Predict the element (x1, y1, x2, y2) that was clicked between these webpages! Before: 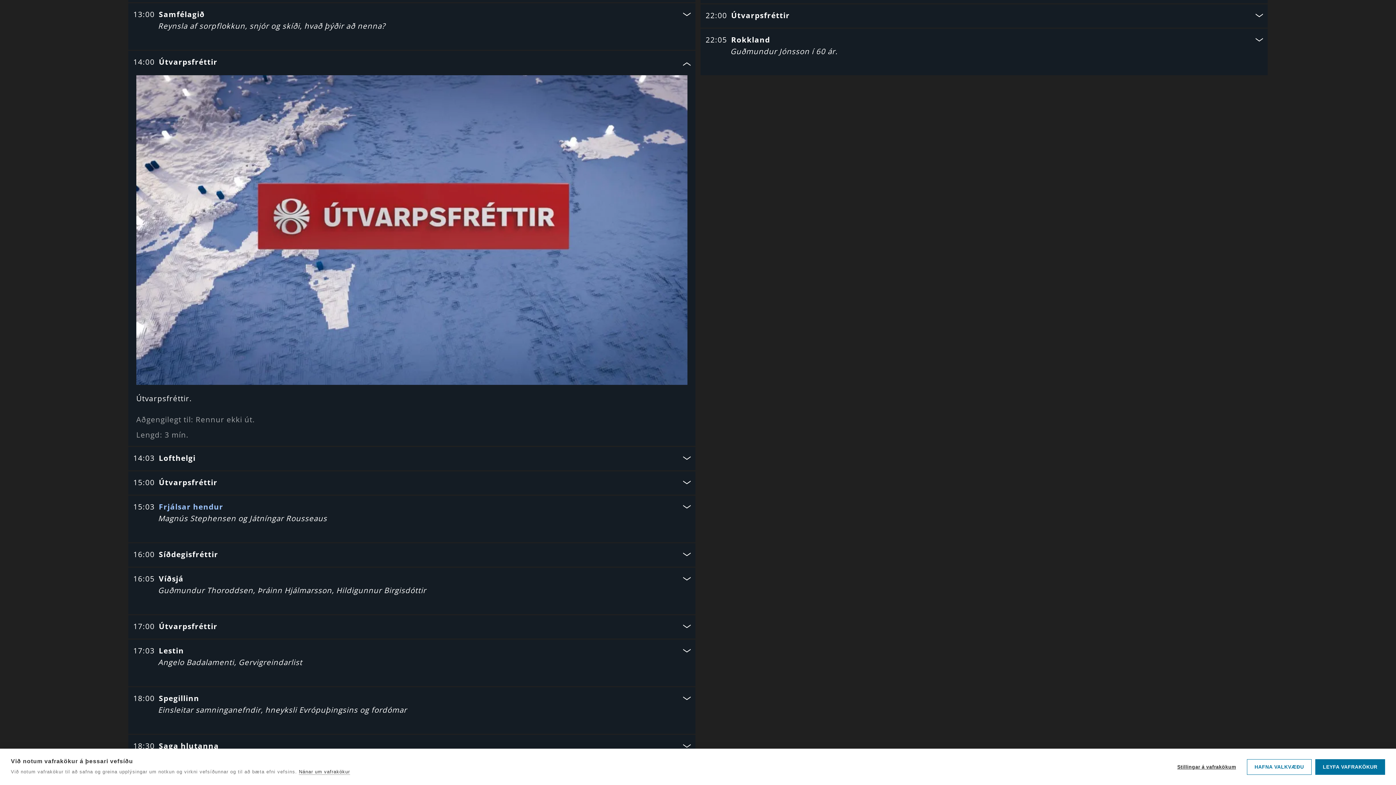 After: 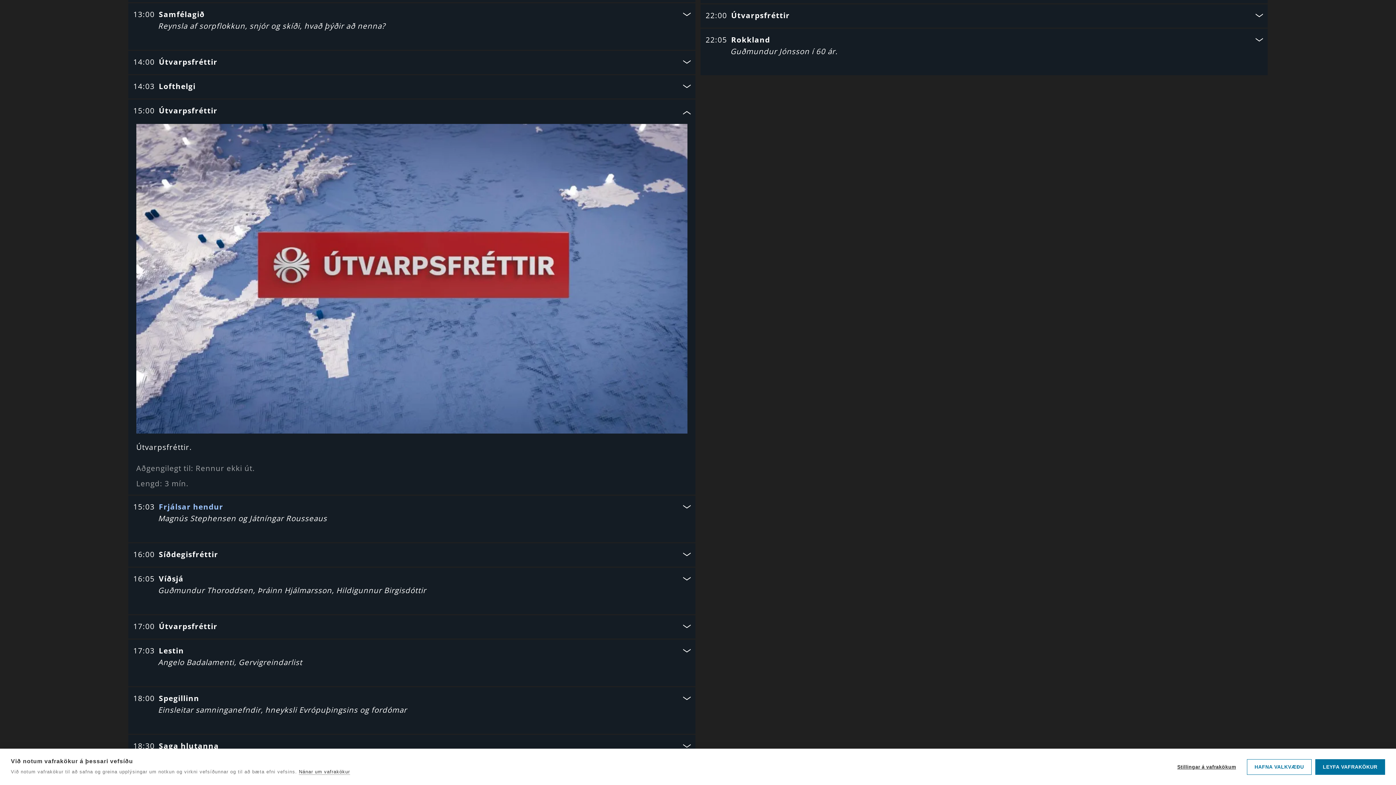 Action: label: Útvarpsfréttir  bbox: (133, 476, 690, 489)